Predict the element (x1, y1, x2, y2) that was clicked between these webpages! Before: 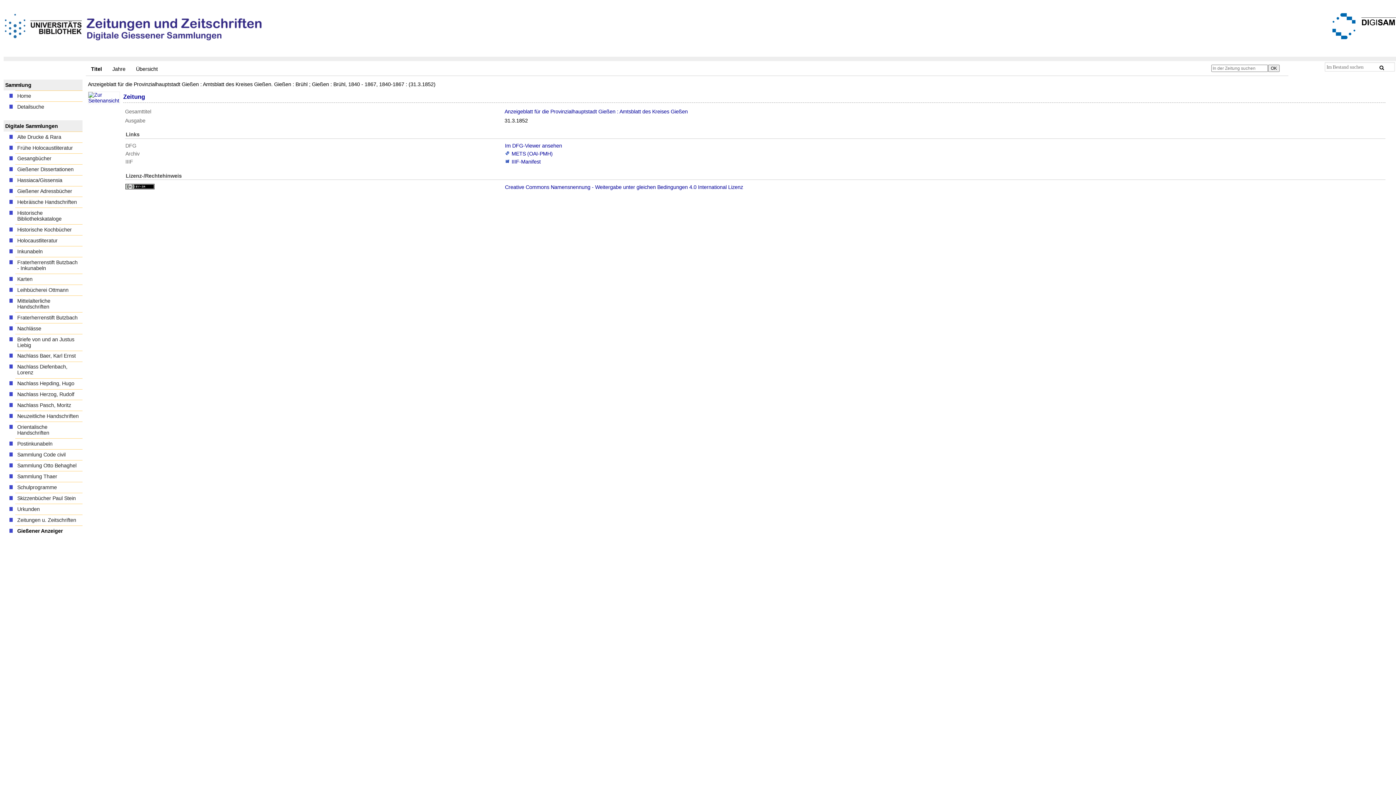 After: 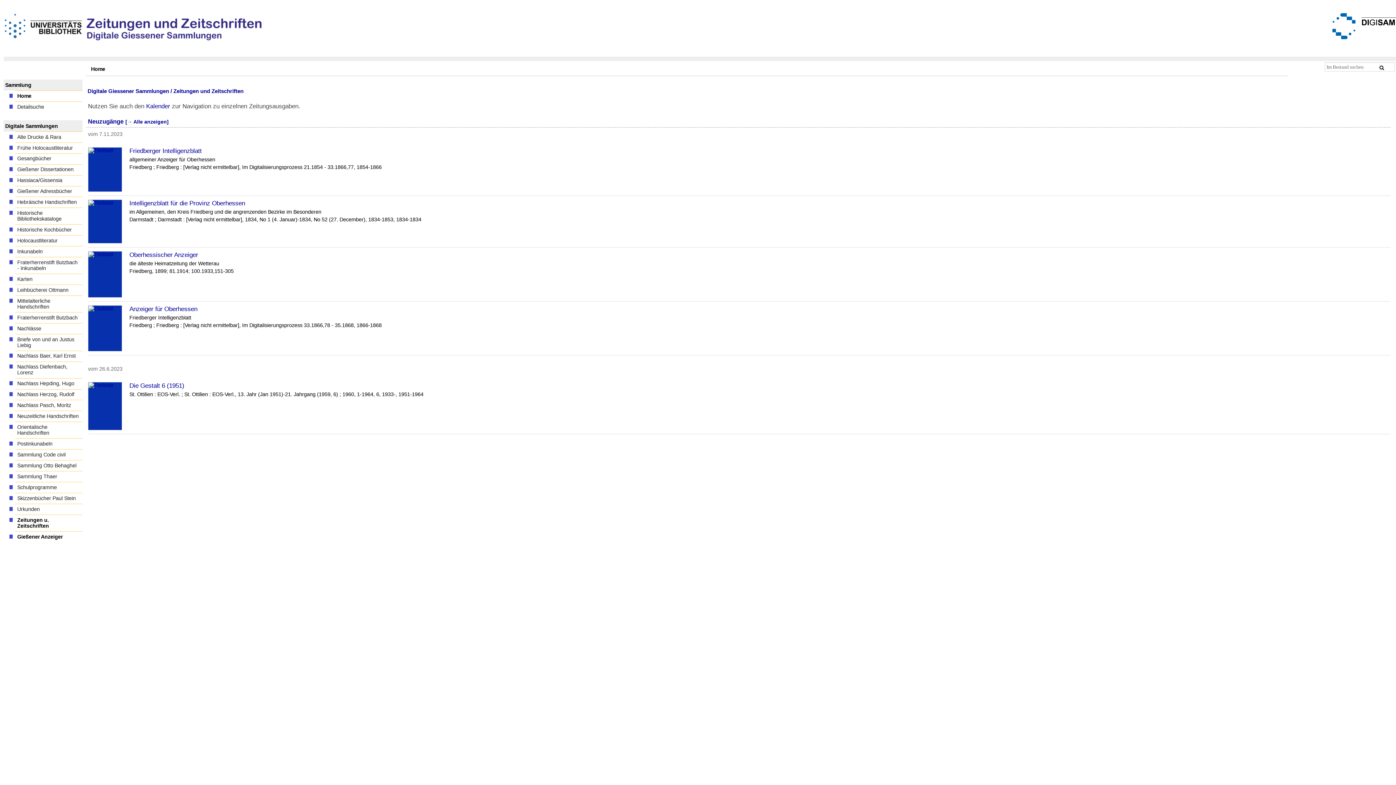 Action: label: Zeitungen u. Zeitschriften bbox: (15, 514, 82, 525)